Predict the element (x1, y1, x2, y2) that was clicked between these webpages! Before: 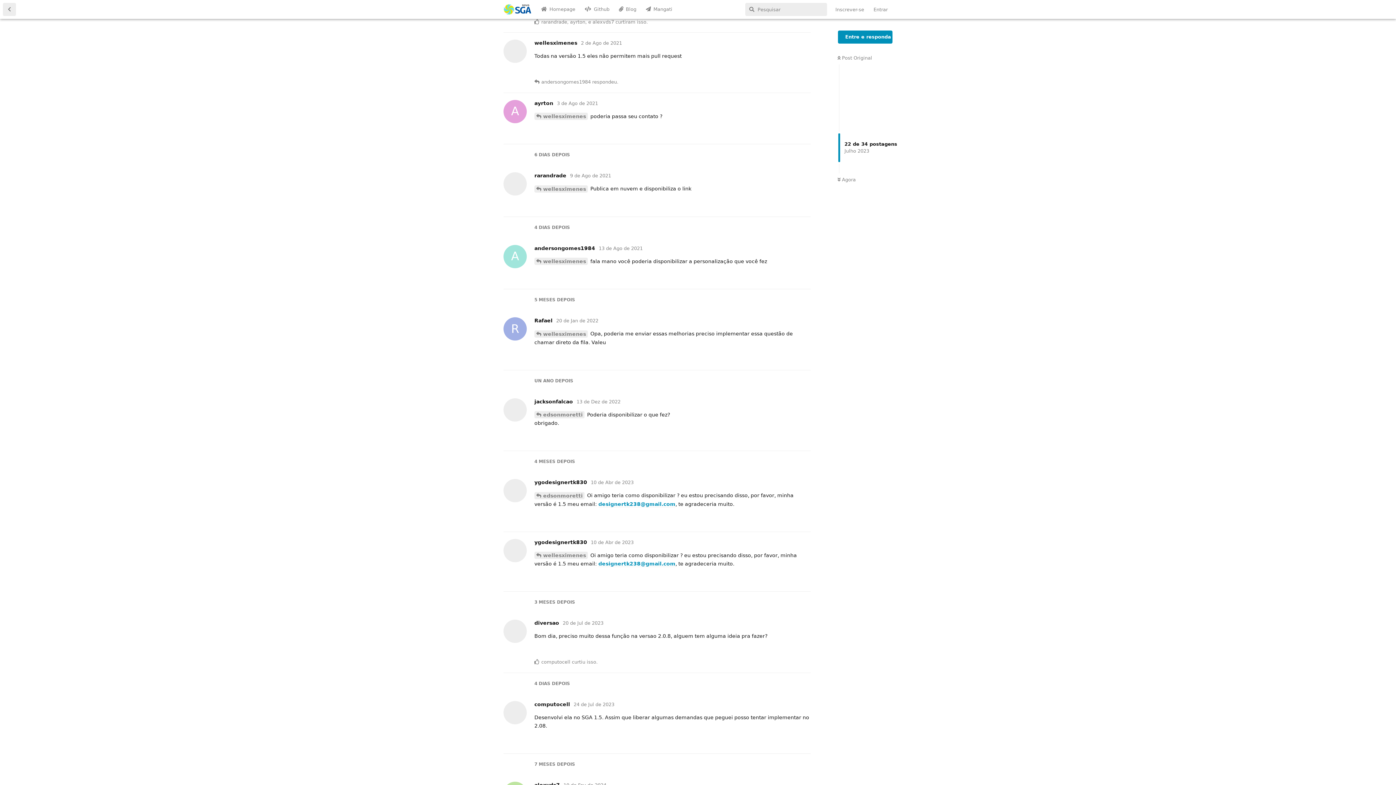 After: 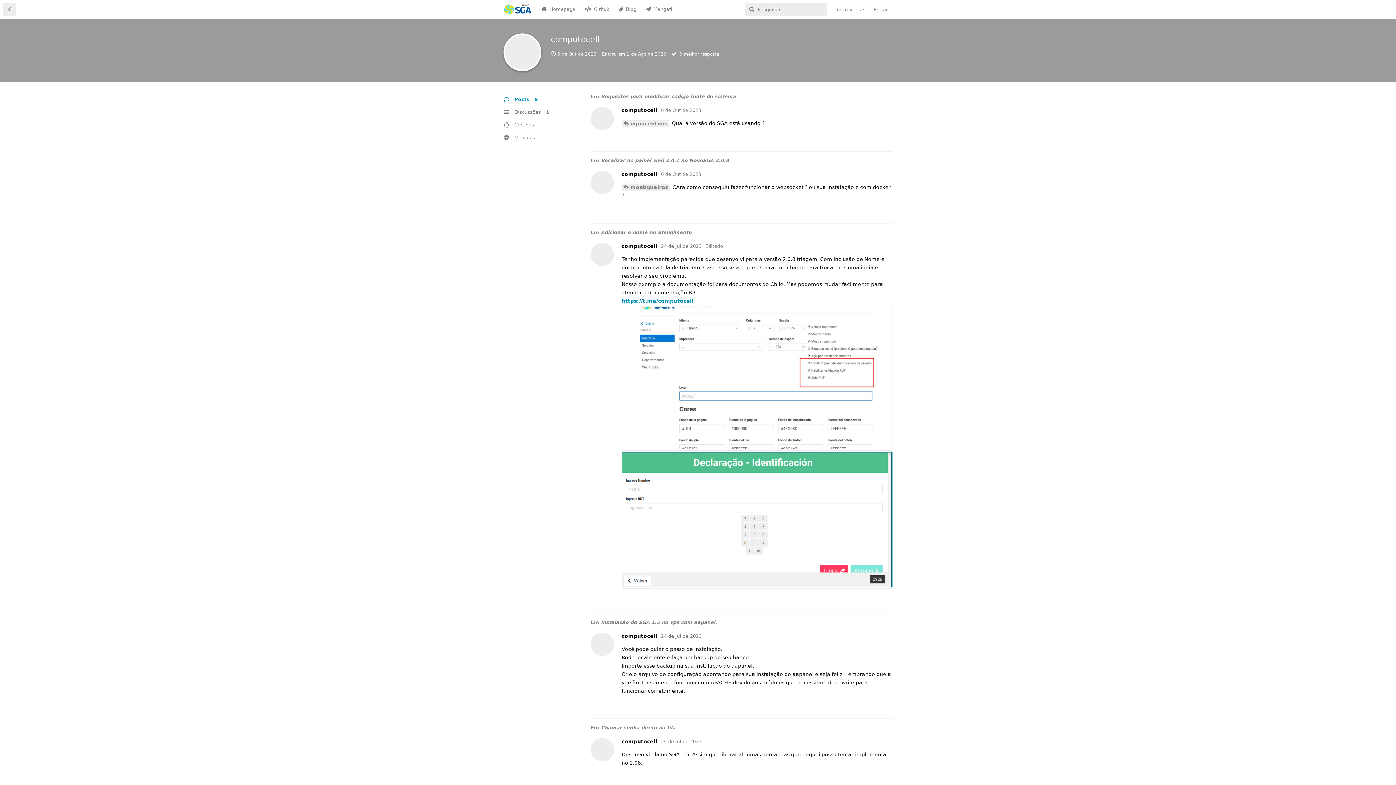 Action: label: computocell bbox: (534, 701, 570, 707)